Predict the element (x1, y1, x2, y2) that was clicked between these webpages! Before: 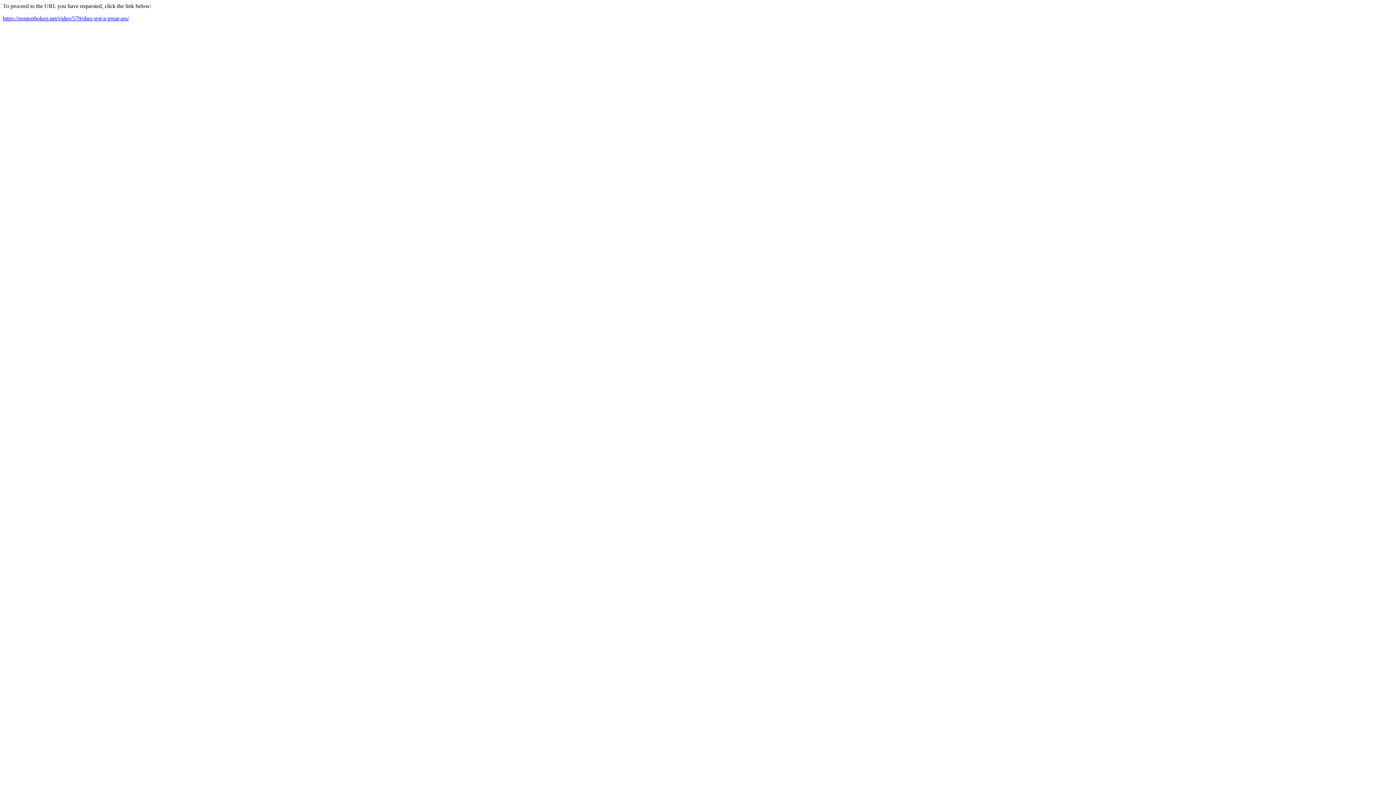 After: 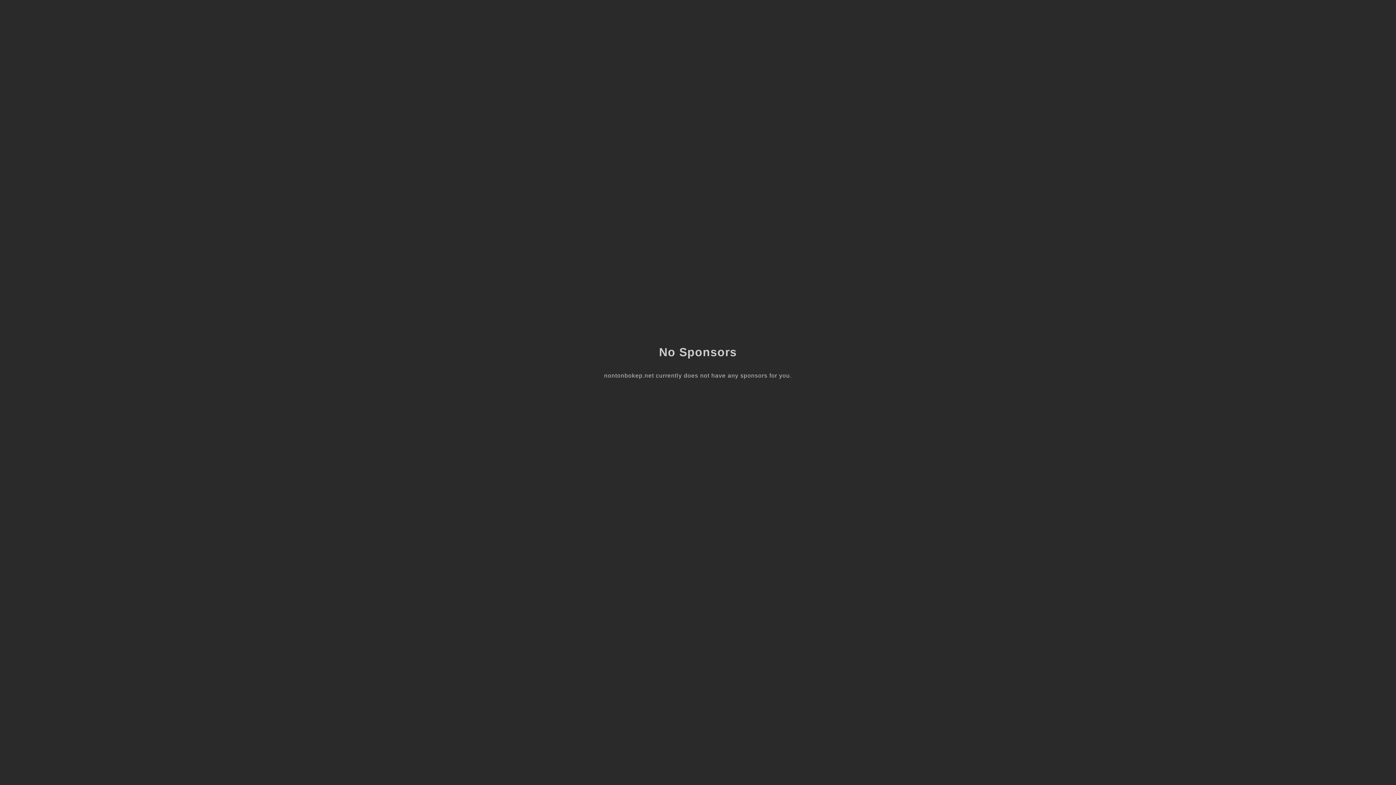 Action: label: https://nontonbokep.net/video/579/shes-got-a-great-ass/ bbox: (2, 15, 129, 21)